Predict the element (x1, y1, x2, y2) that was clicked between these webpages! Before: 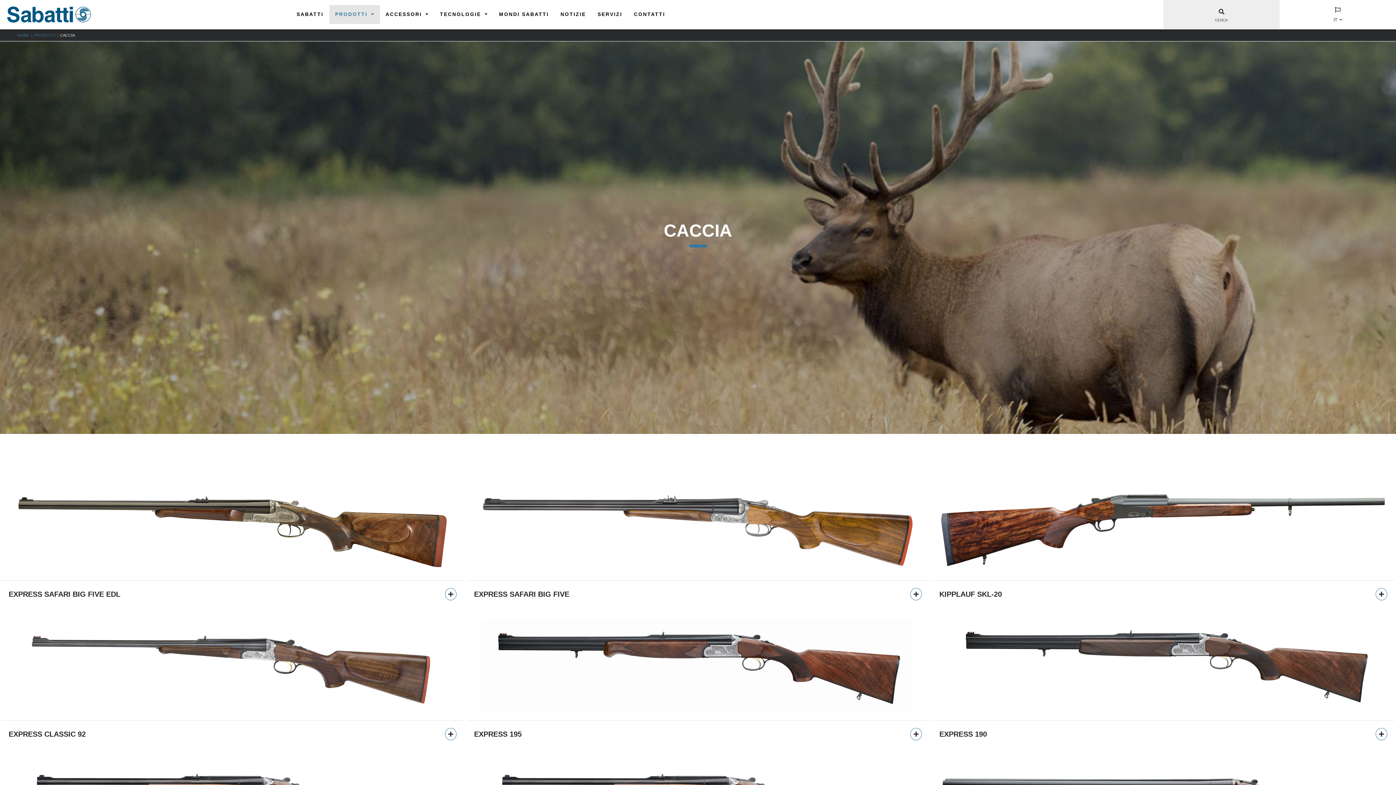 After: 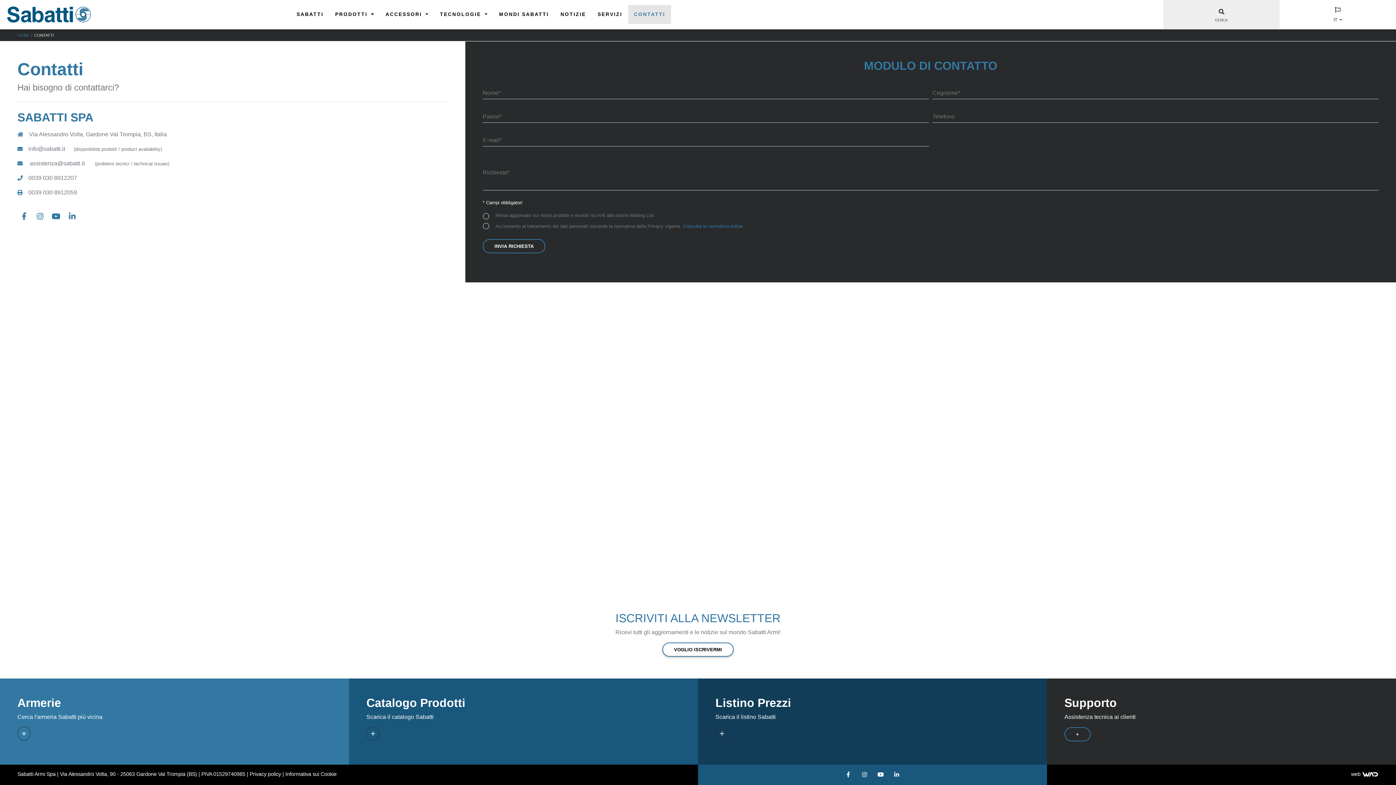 Action: bbox: (628, 5, 671, 24) label: CONTATTI